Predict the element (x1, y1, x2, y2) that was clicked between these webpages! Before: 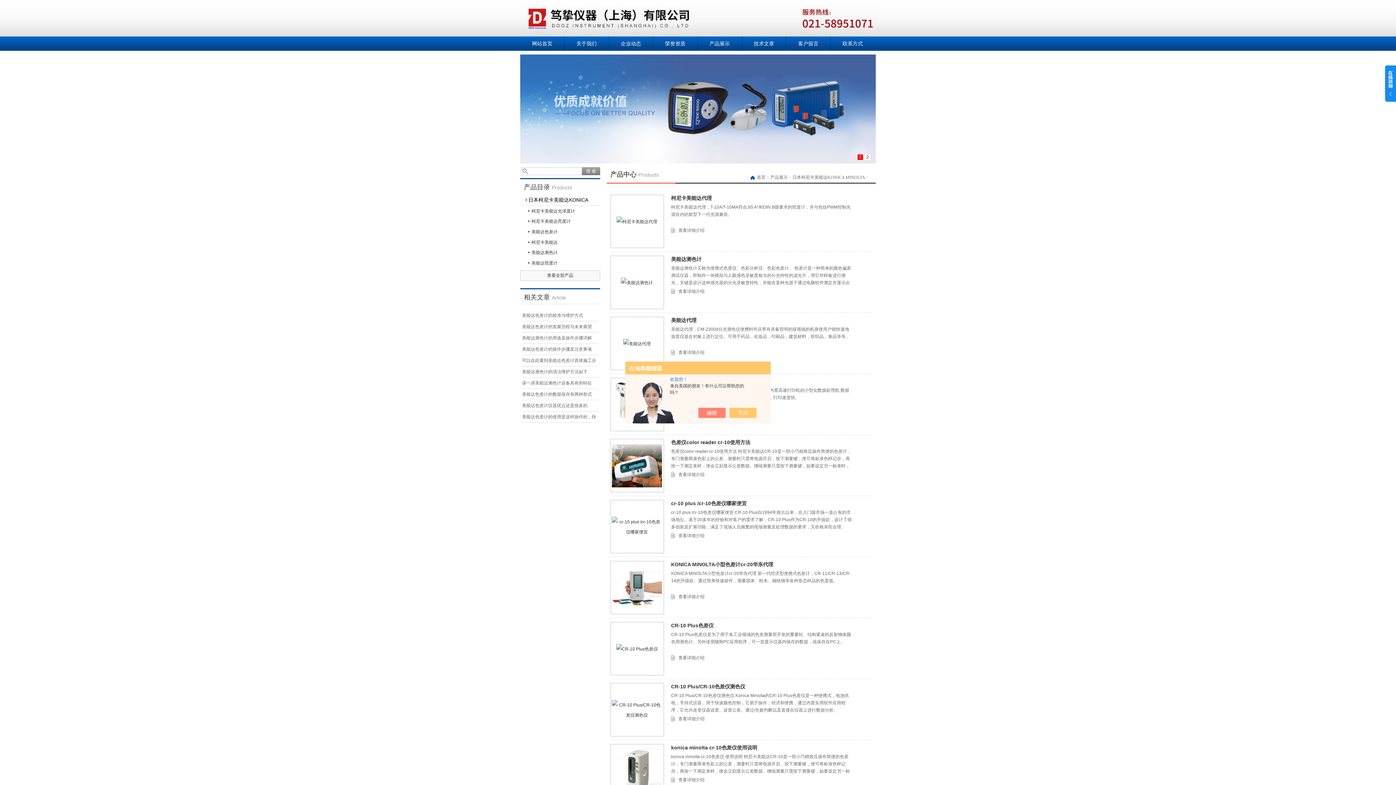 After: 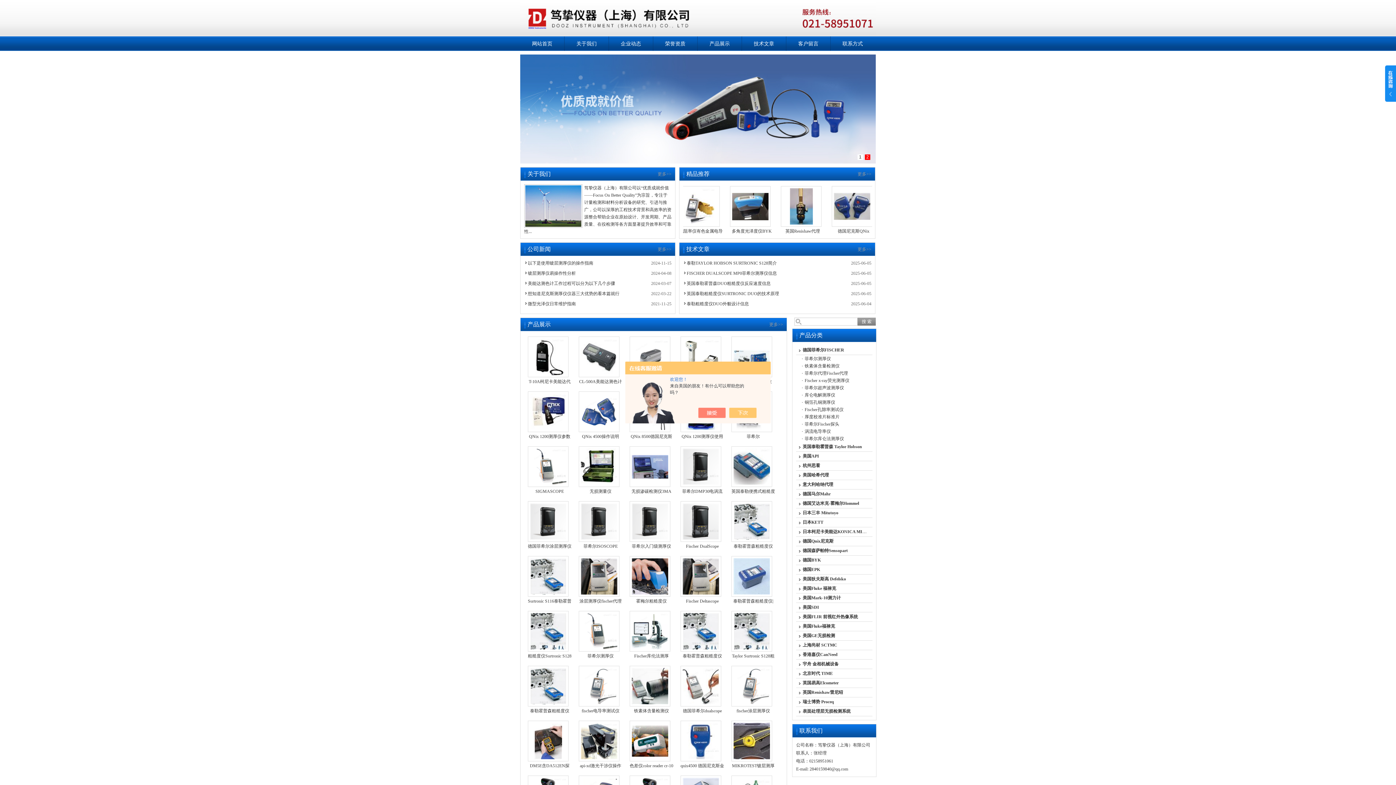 Action: label: 网站首页 bbox: (520, 36, 564, 50)